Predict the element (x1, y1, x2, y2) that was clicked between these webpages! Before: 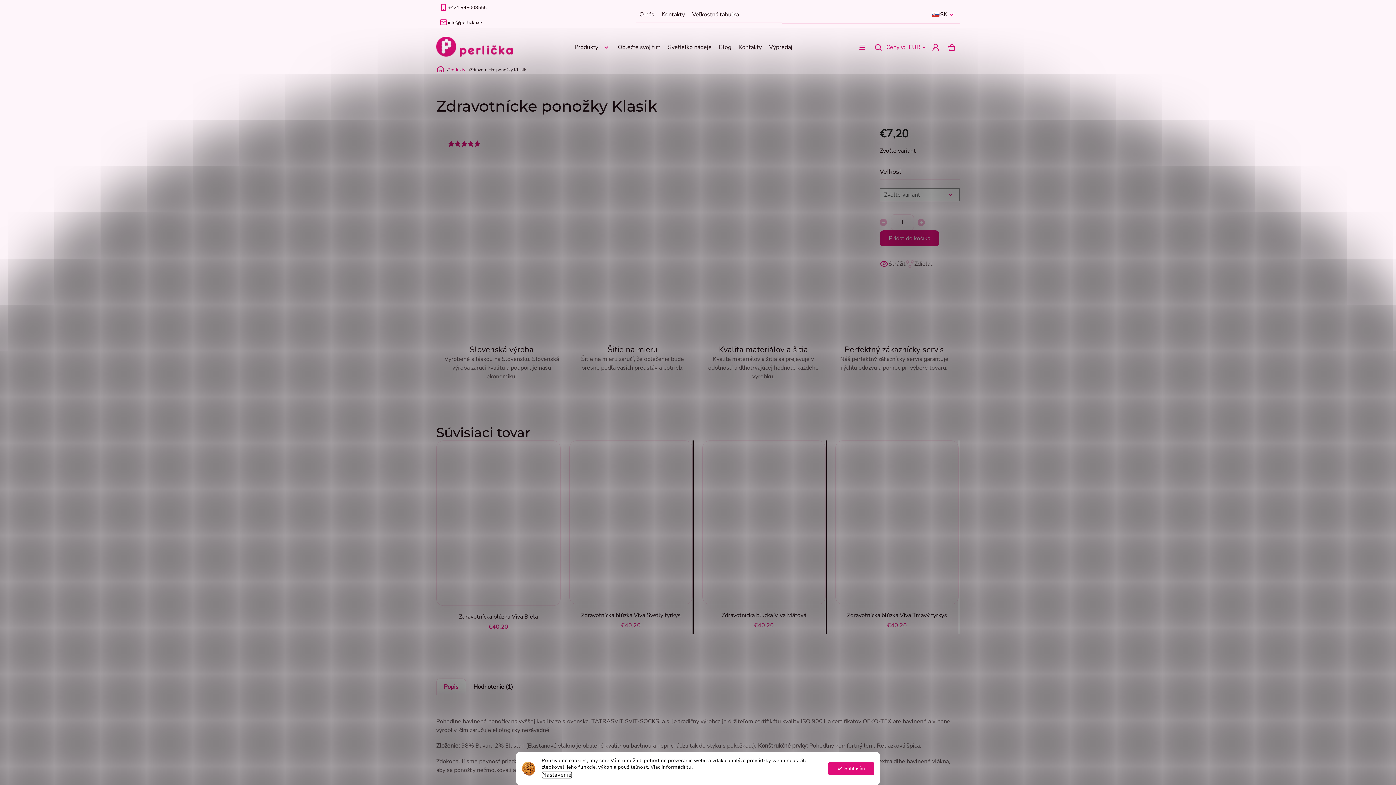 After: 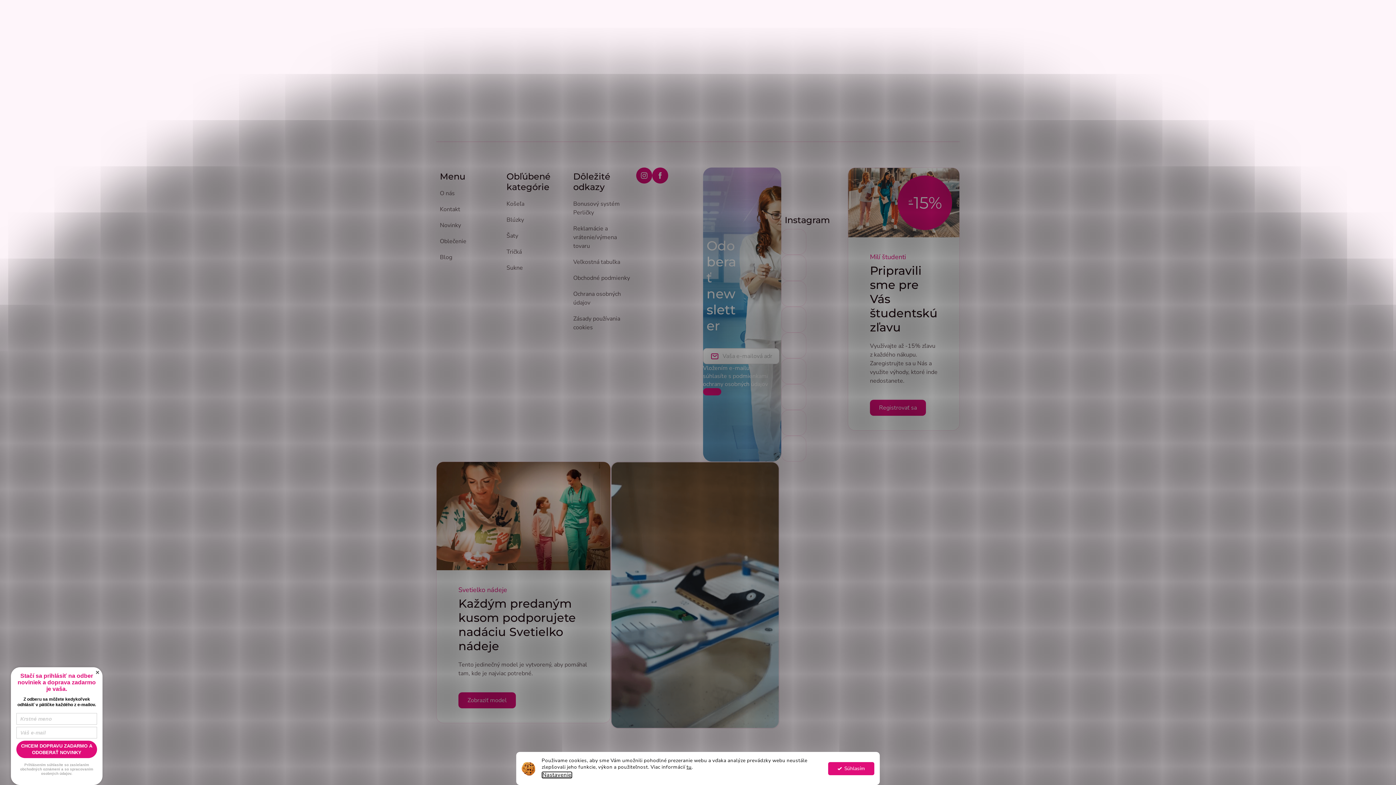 Action: bbox: (474, 140, 480, 146)